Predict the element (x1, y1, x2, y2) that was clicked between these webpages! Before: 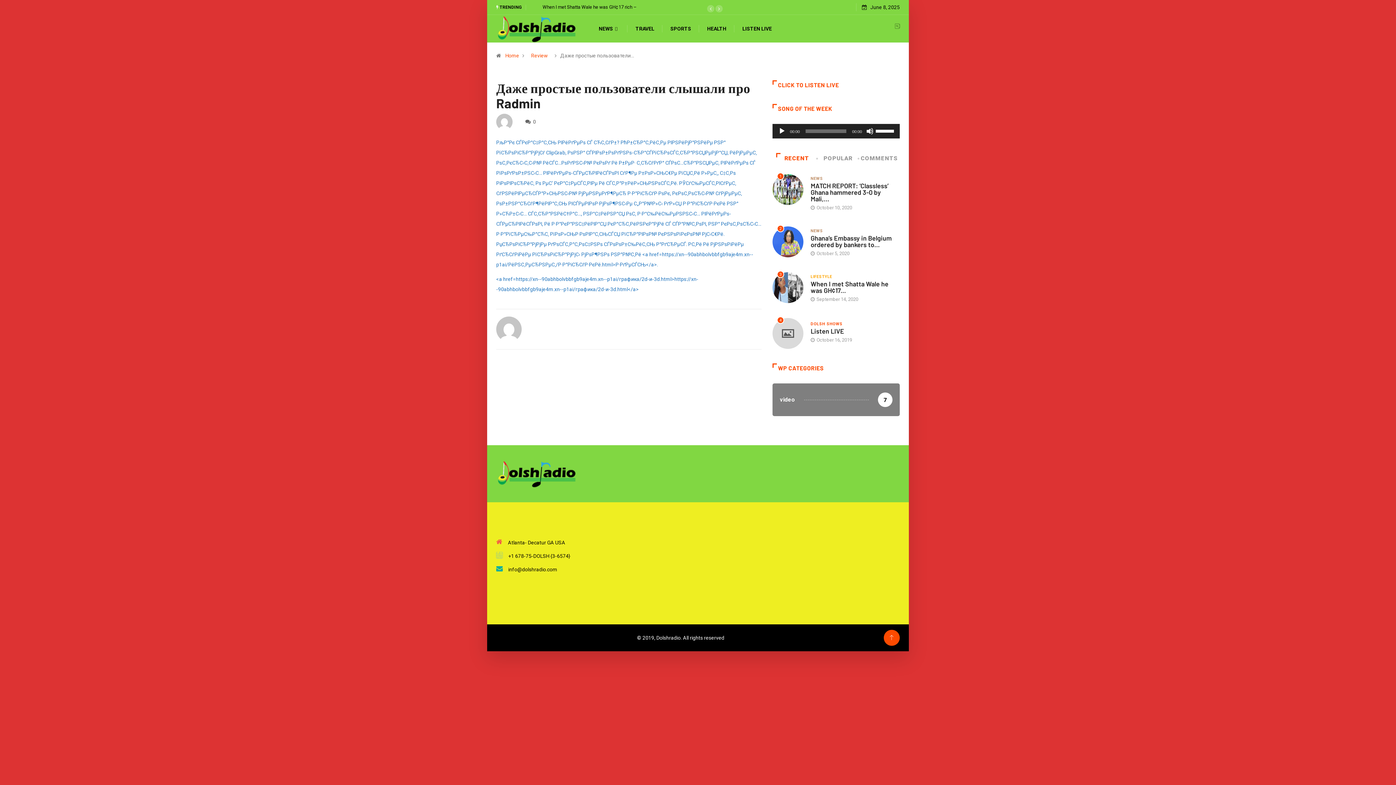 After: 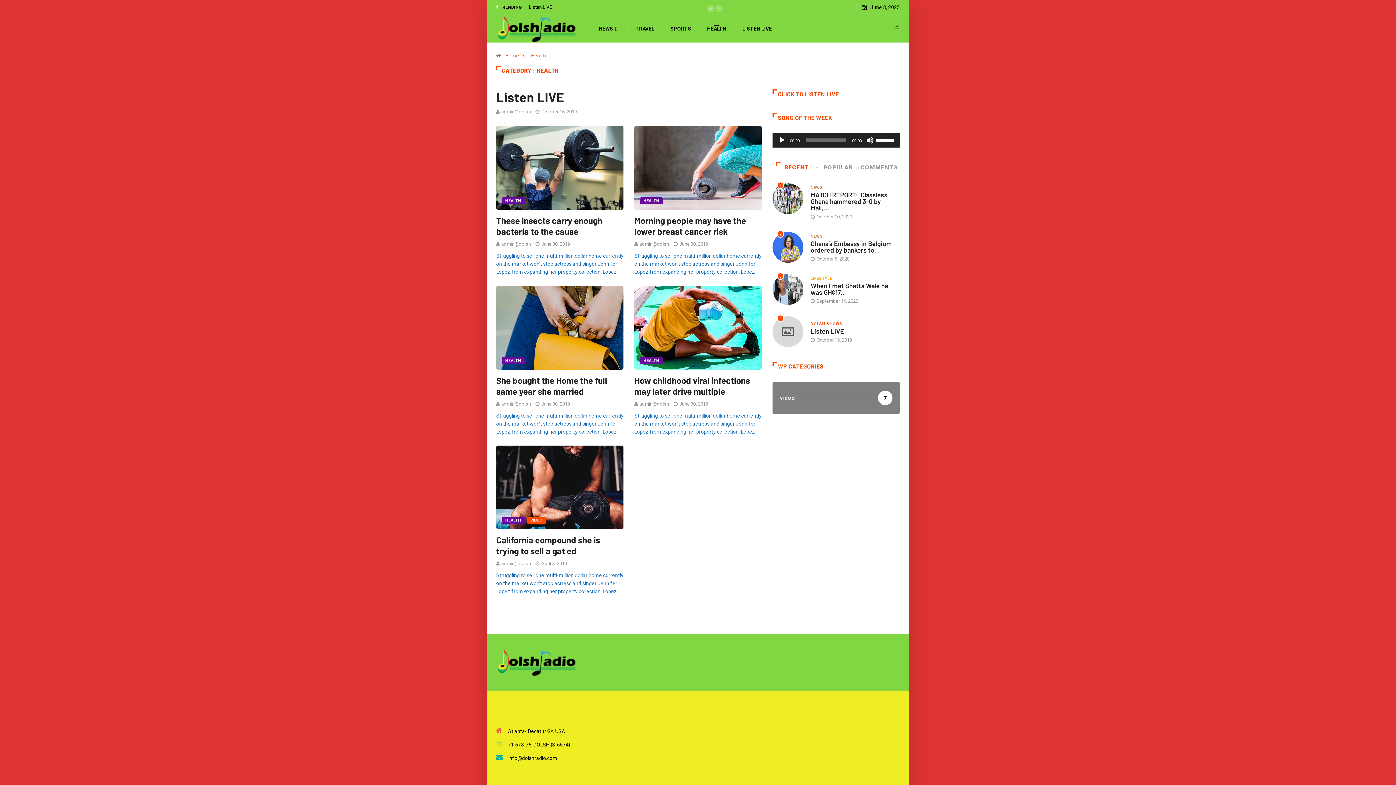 Action: label: HEALTH bbox: (699, 26, 734, 31)